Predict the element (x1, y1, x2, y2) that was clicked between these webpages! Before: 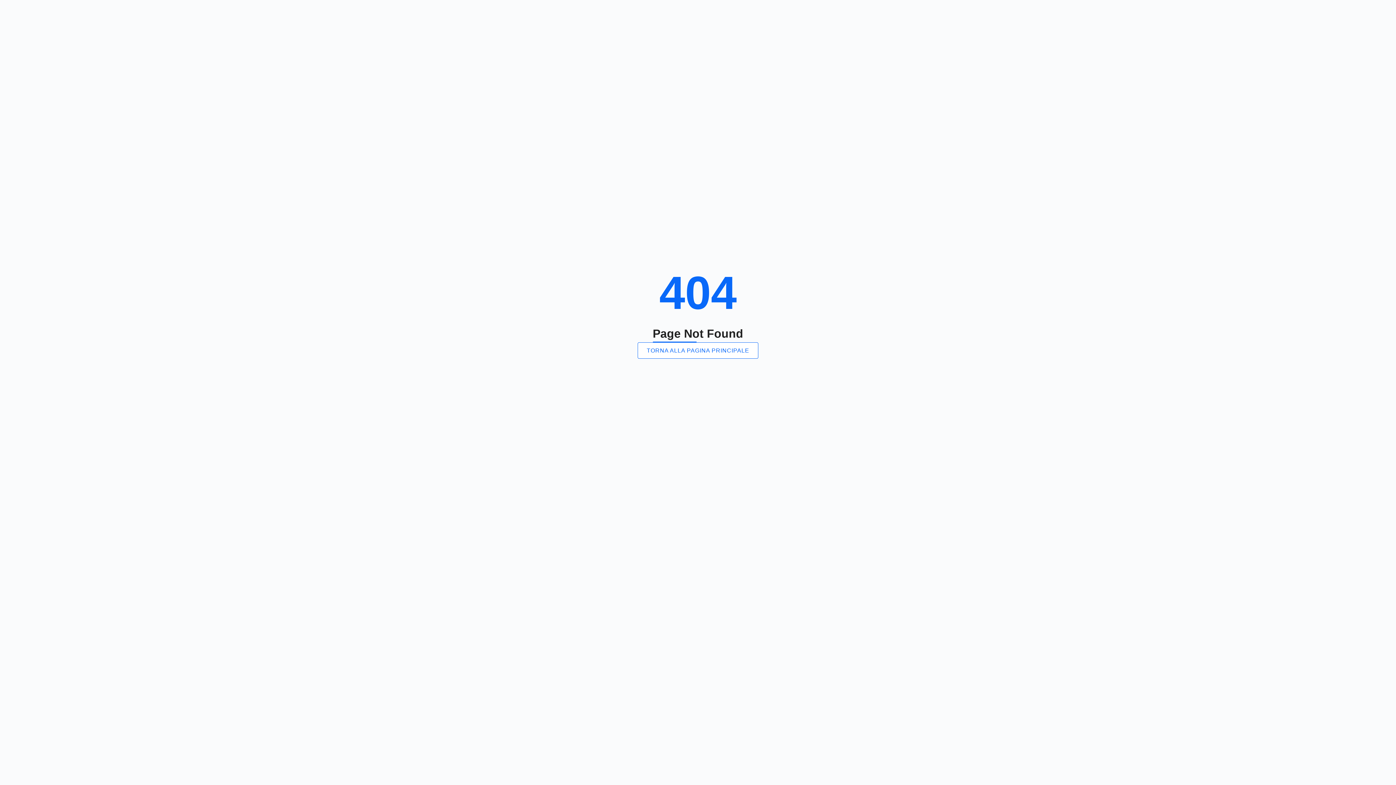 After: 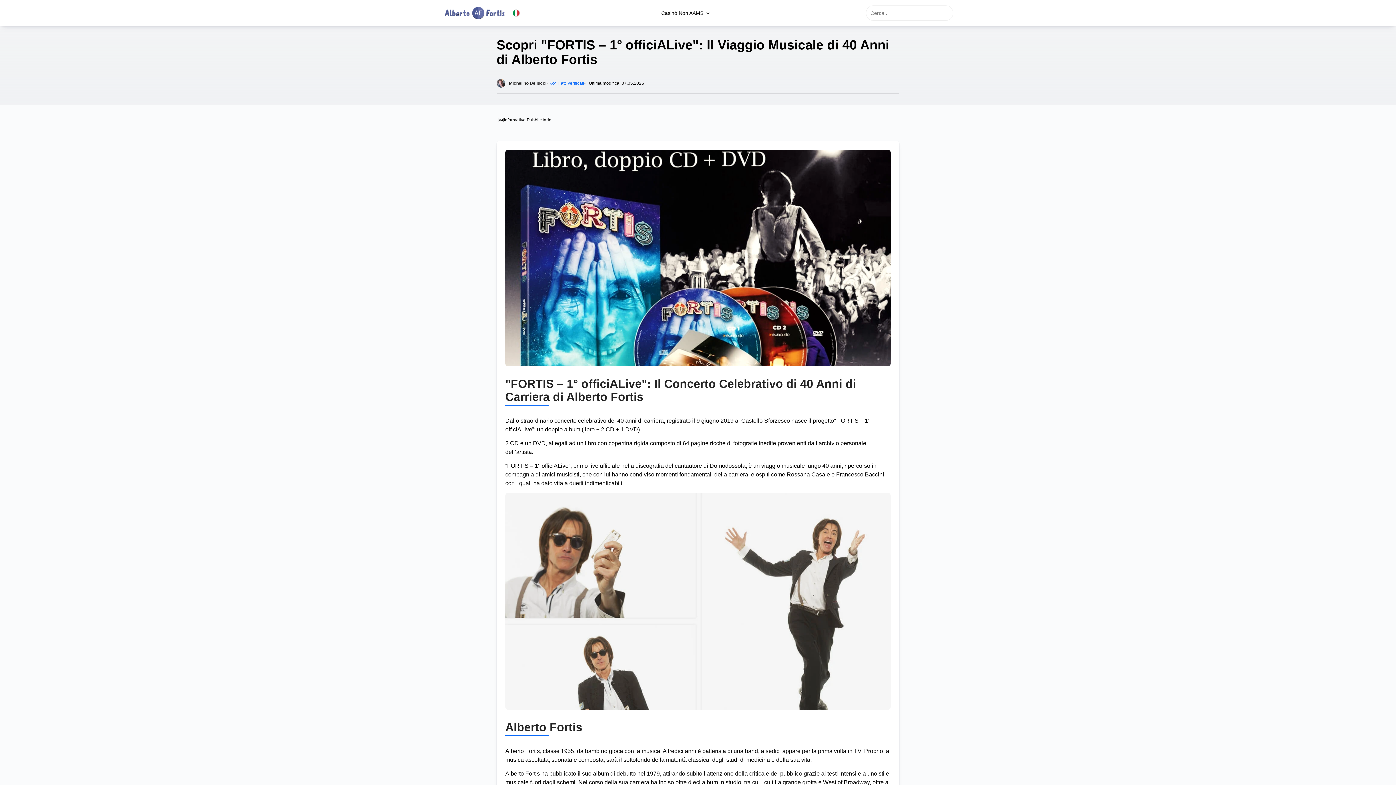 Action: bbox: (637, 342, 758, 358) label: TORNA ALLA PAGINA PRINCIPALE